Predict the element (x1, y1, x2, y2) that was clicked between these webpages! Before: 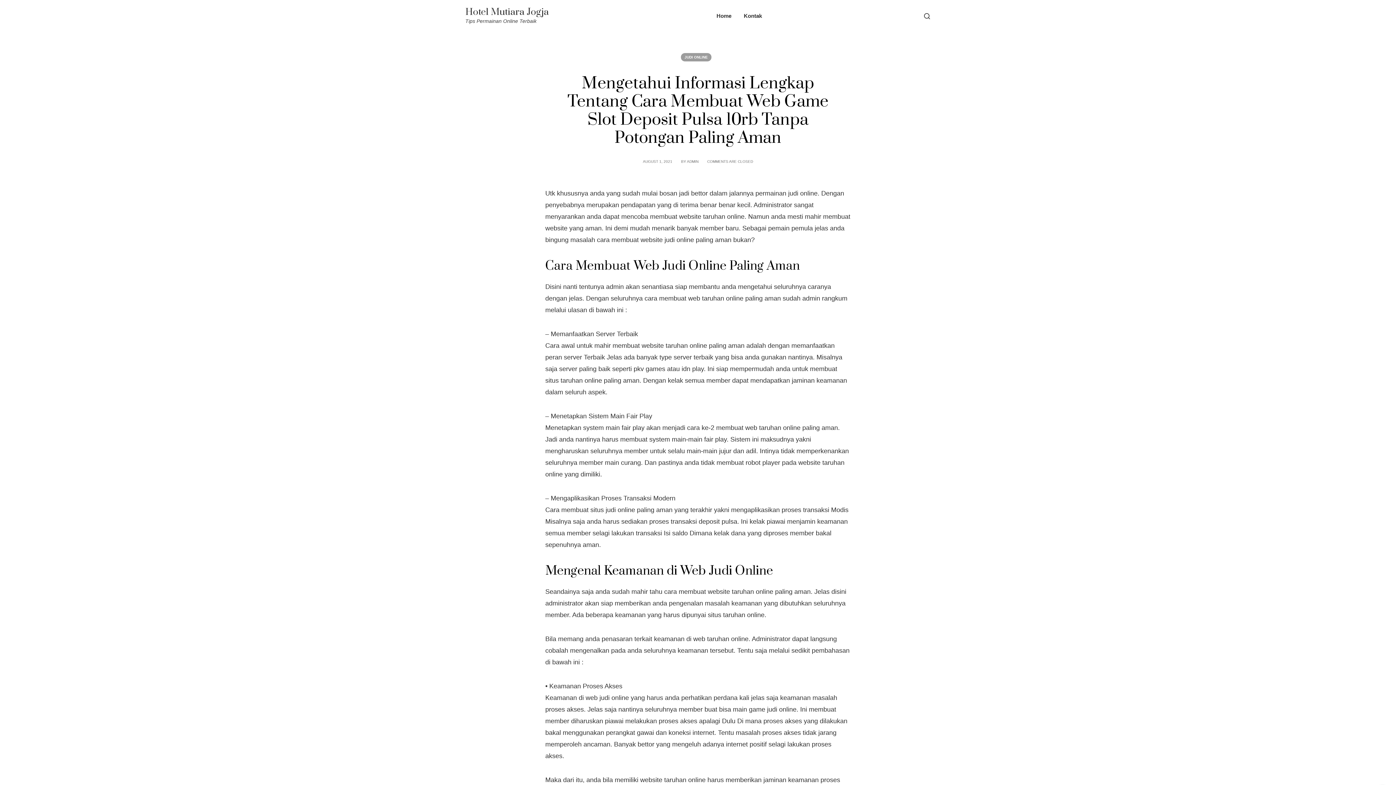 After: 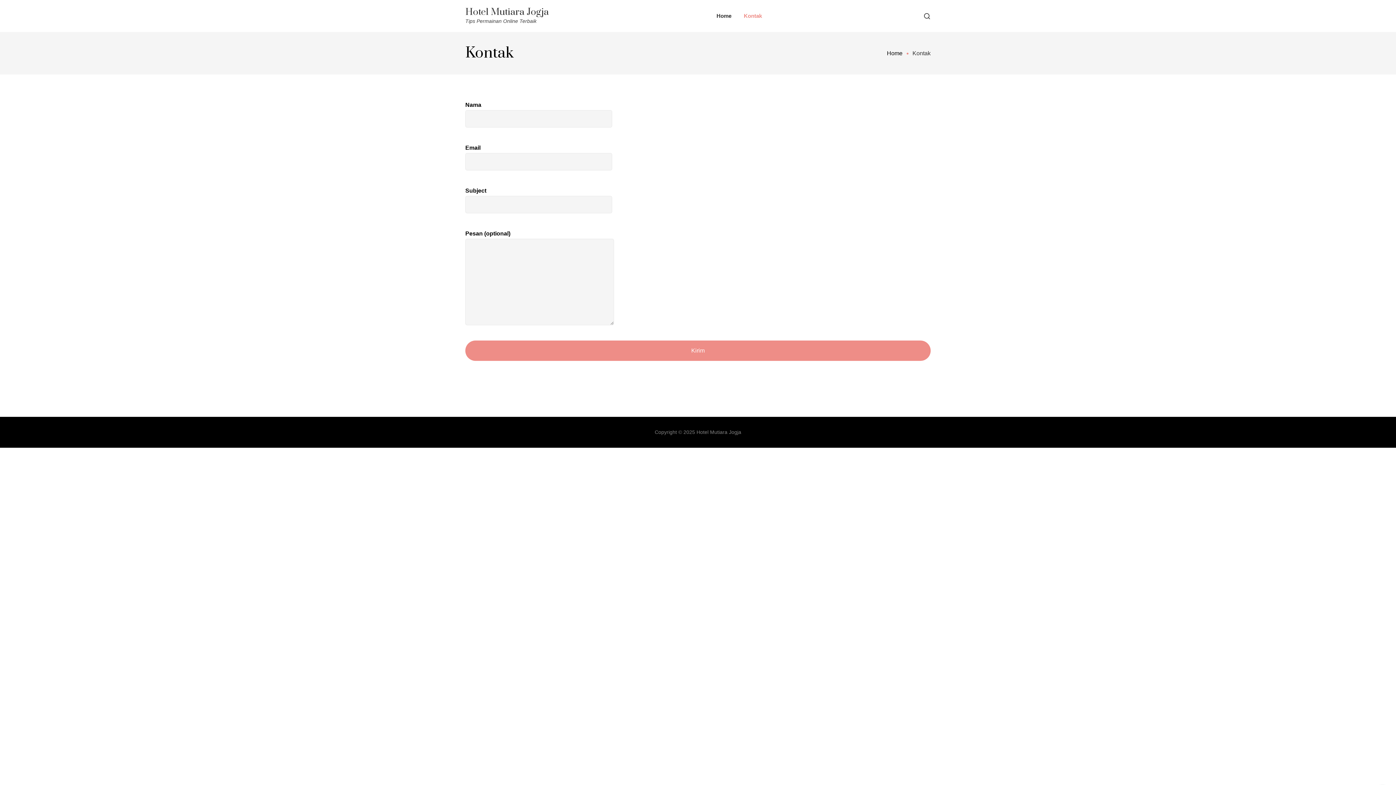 Action: bbox: (744, 0, 762, 32) label: Kontak